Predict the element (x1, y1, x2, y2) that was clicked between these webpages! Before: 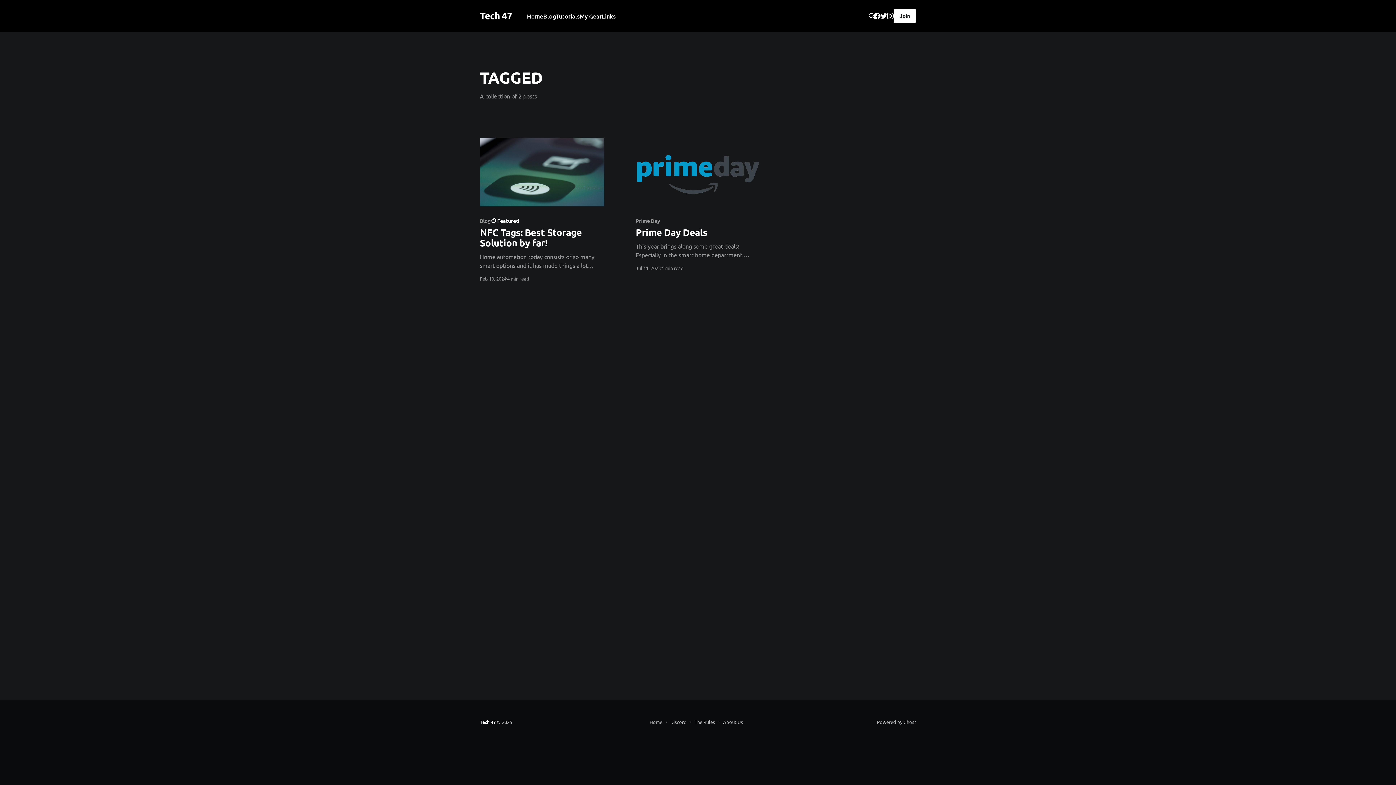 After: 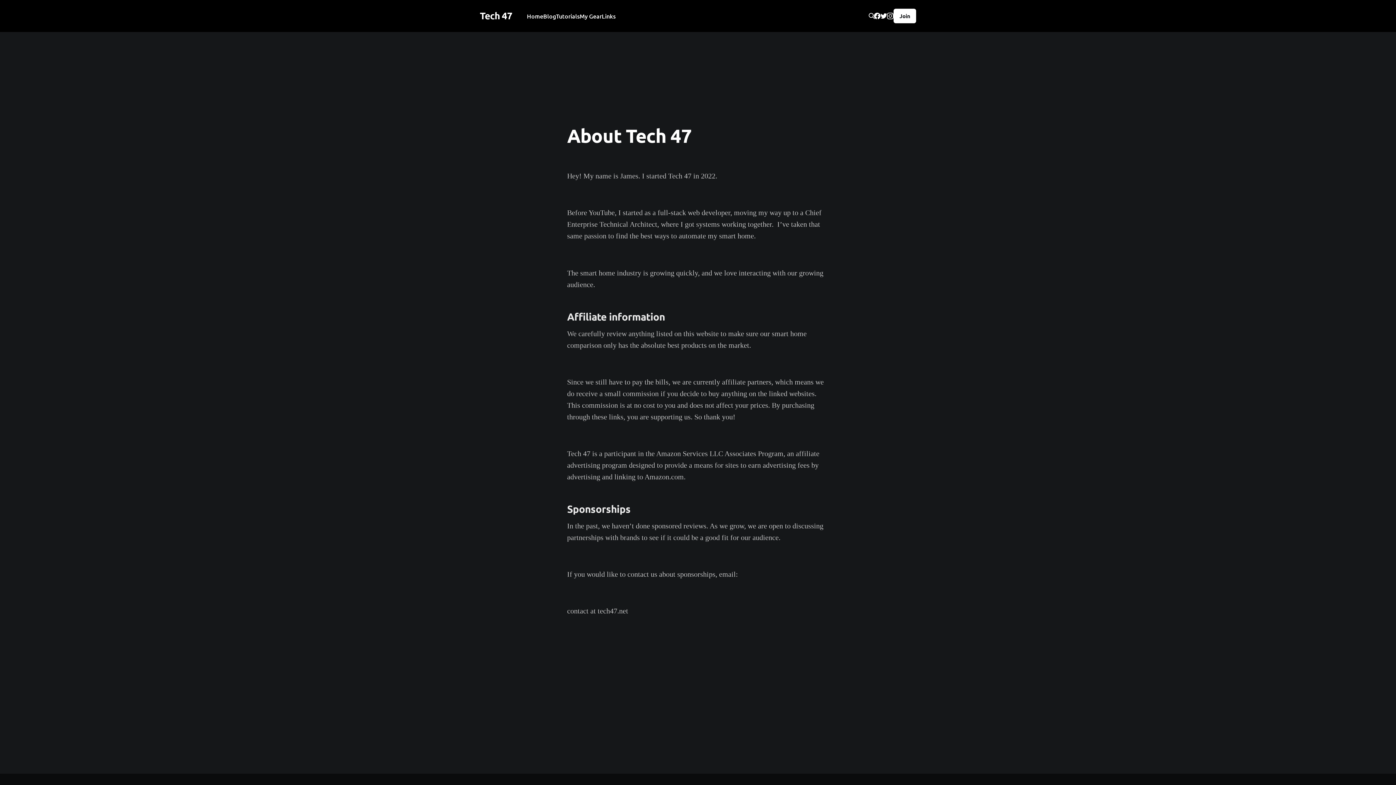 Action: bbox: (718, 717, 743, 727) label: About Us